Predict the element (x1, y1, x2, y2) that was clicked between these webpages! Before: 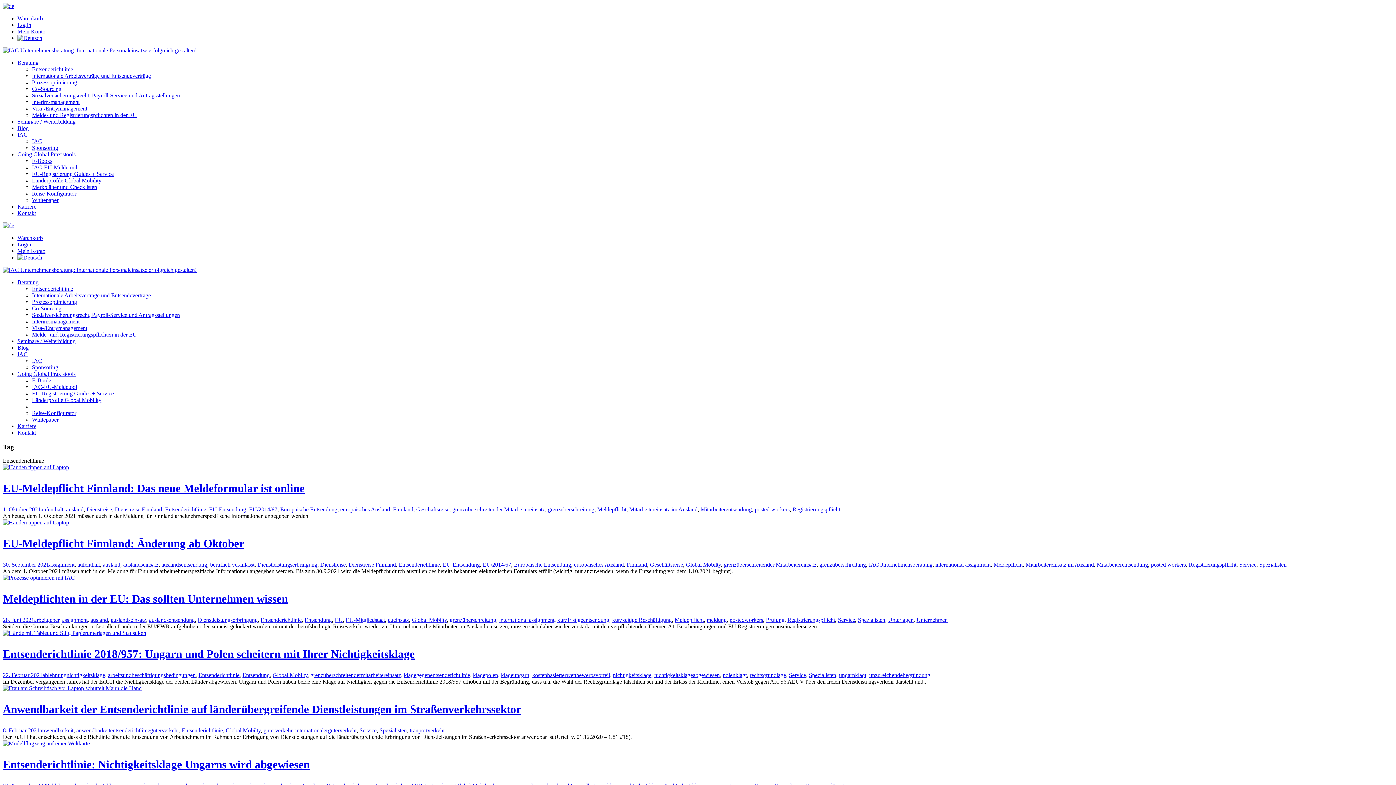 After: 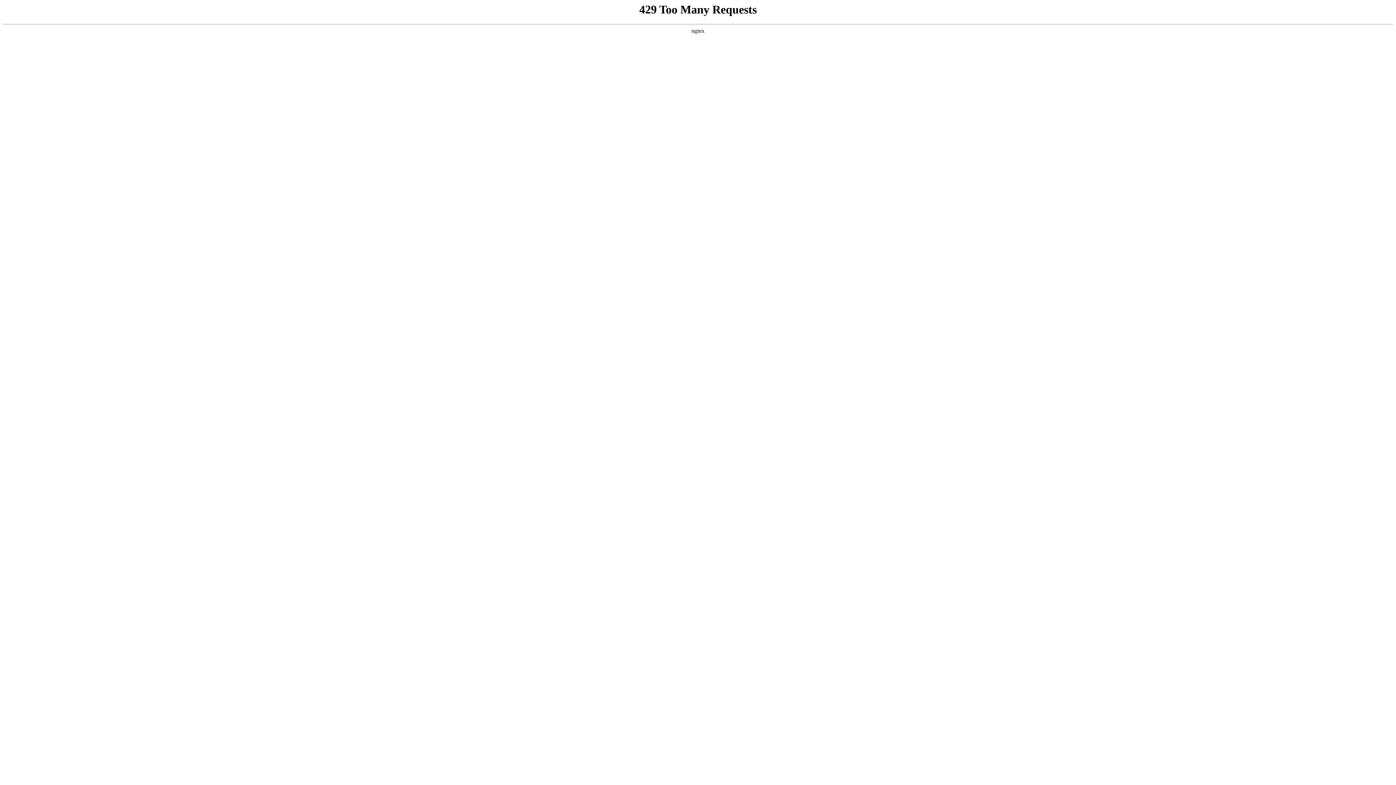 Action: bbox: (17, 351, 27, 357) label: IAC